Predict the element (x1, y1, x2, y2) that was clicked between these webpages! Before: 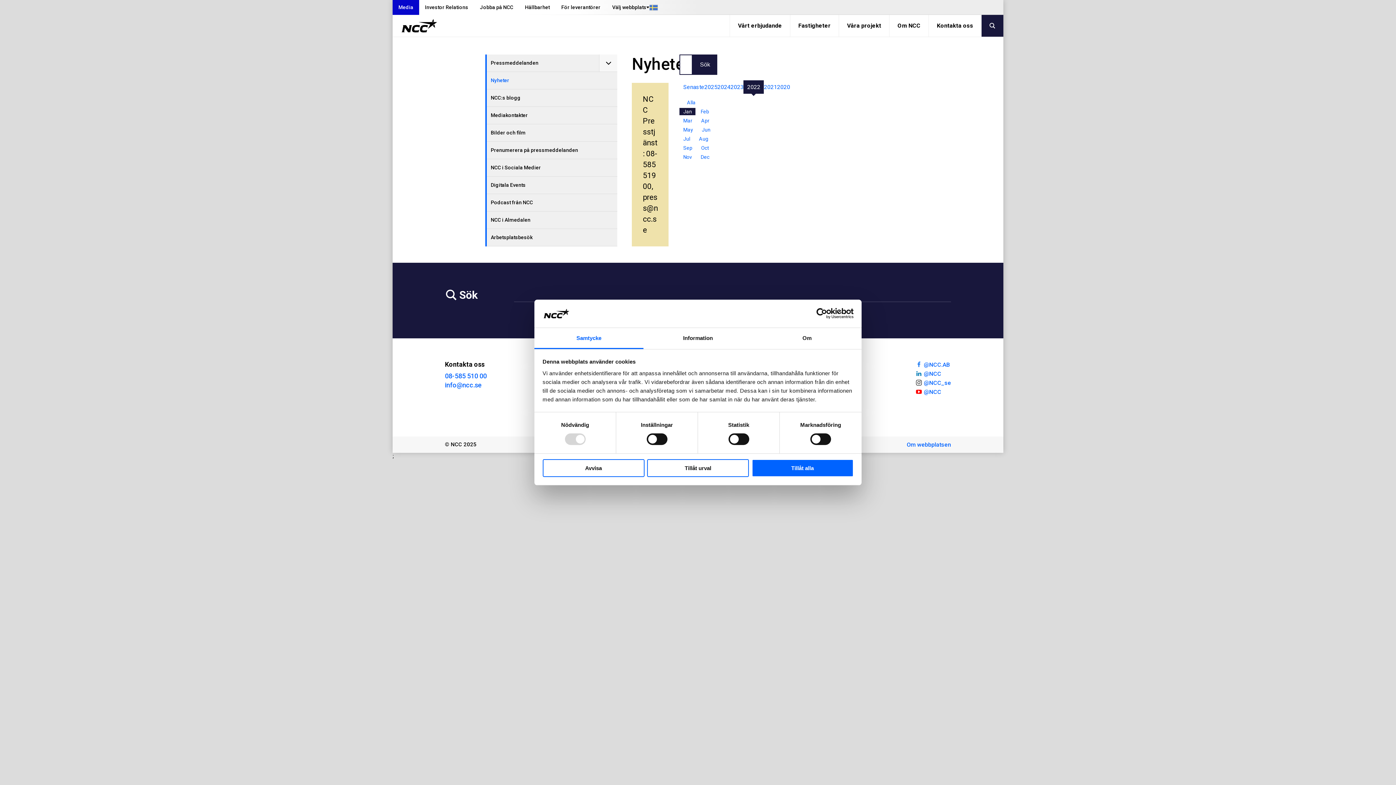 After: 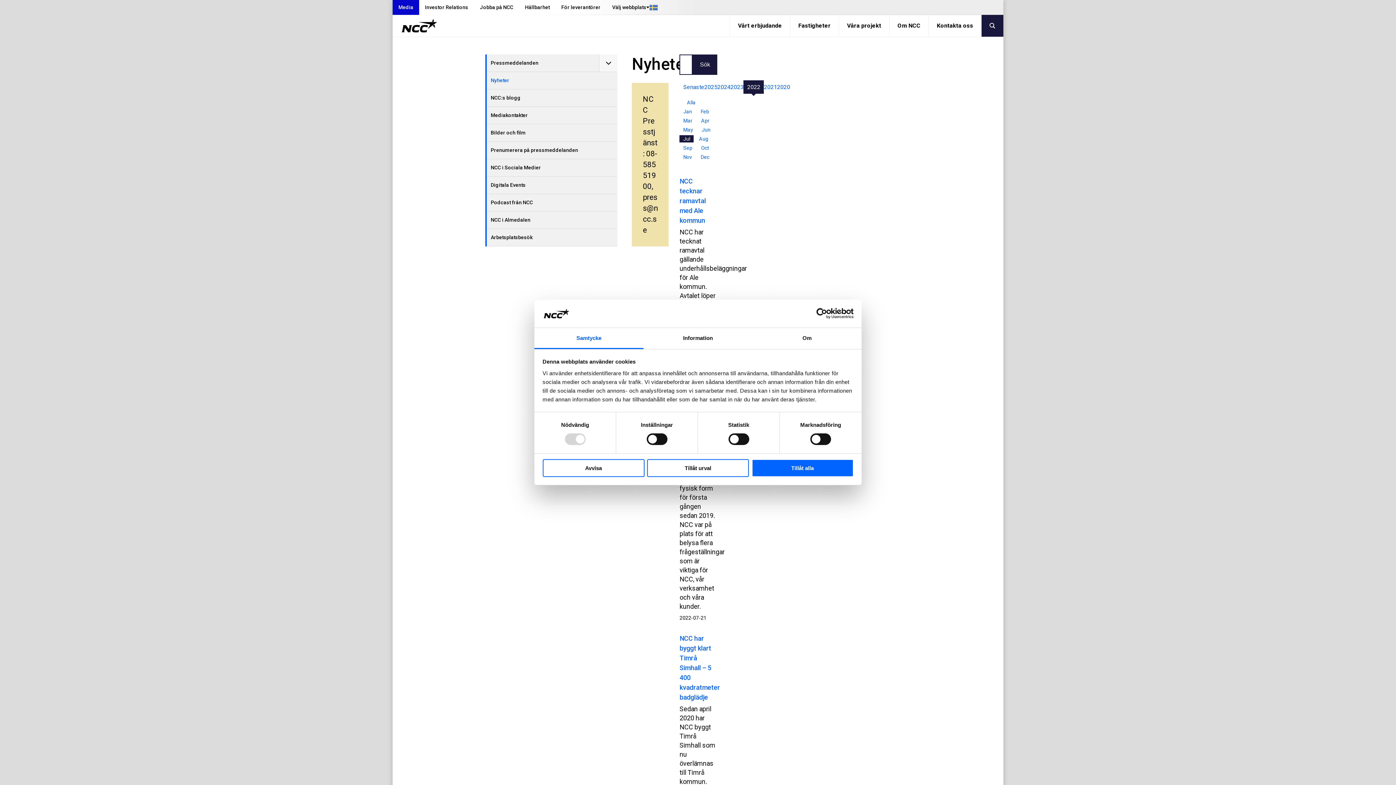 Action: bbox: (679, 135, 693, 142) label: Jul